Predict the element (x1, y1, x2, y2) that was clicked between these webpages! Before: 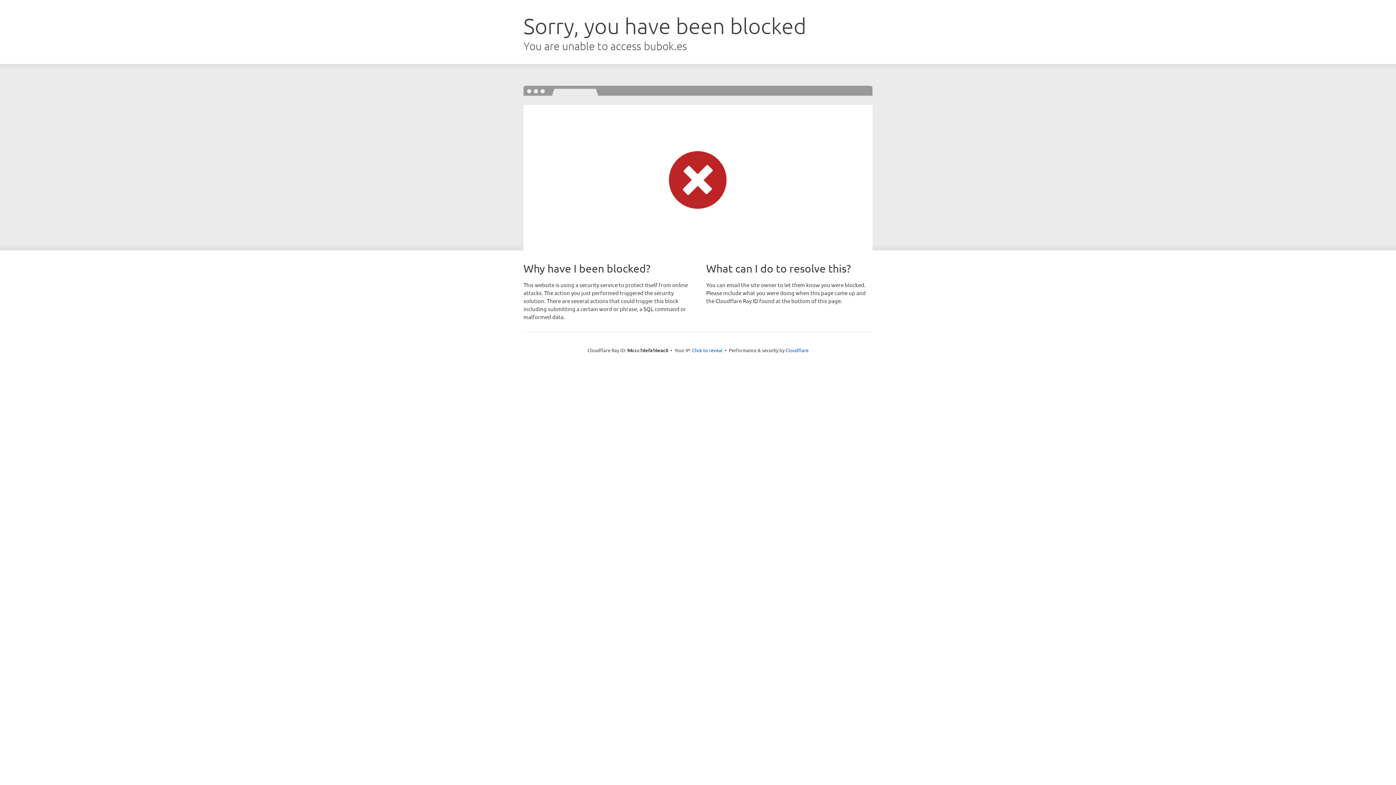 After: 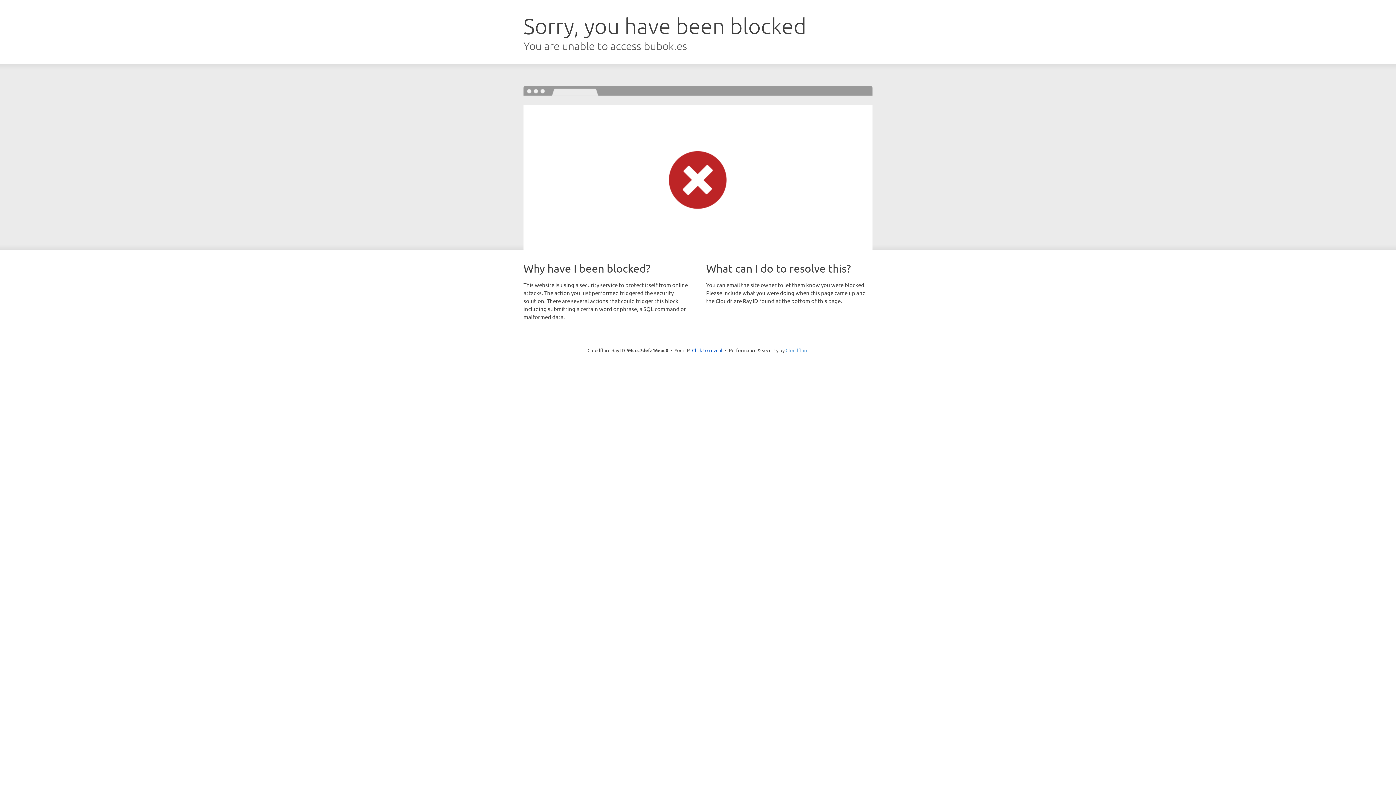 Action: label: Cloudflare bbox: (785, 347, 808, 353)